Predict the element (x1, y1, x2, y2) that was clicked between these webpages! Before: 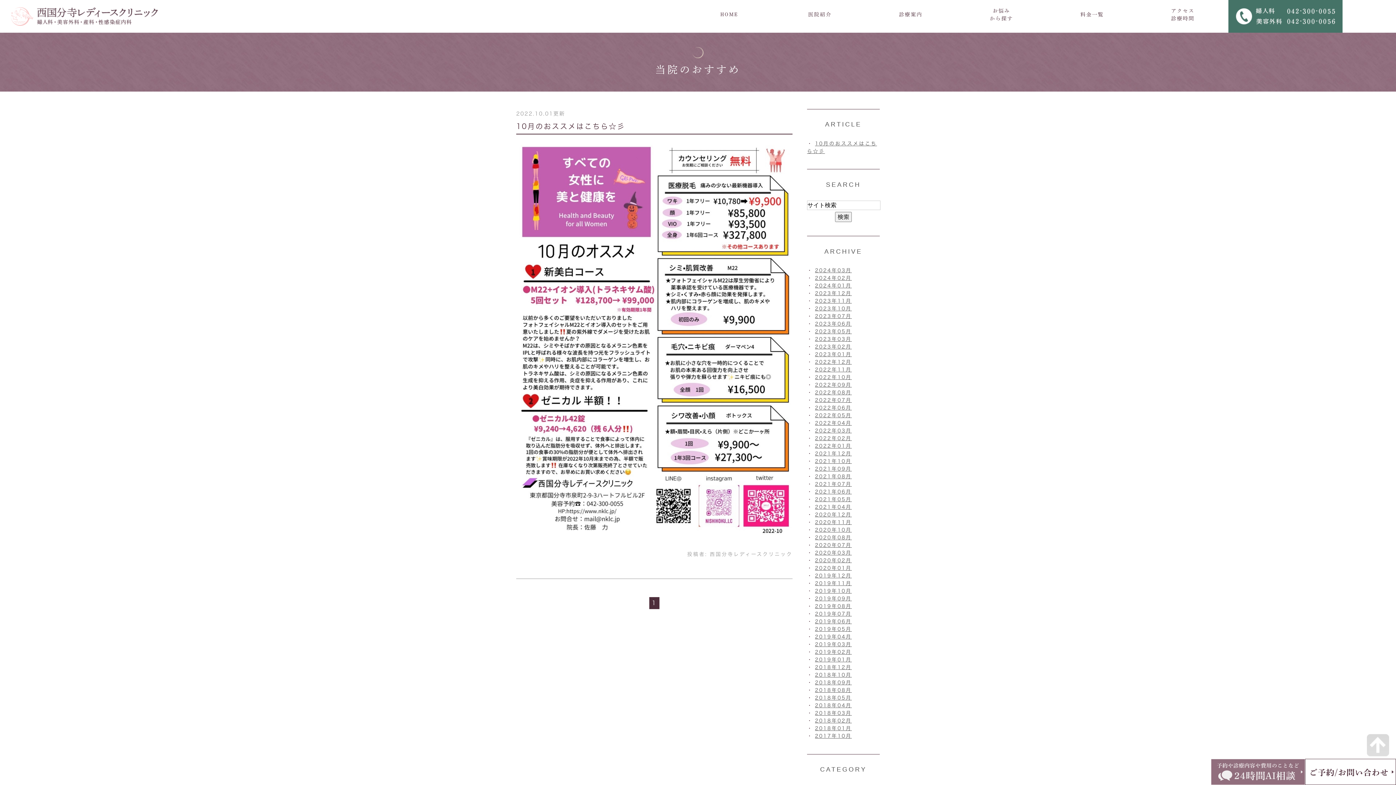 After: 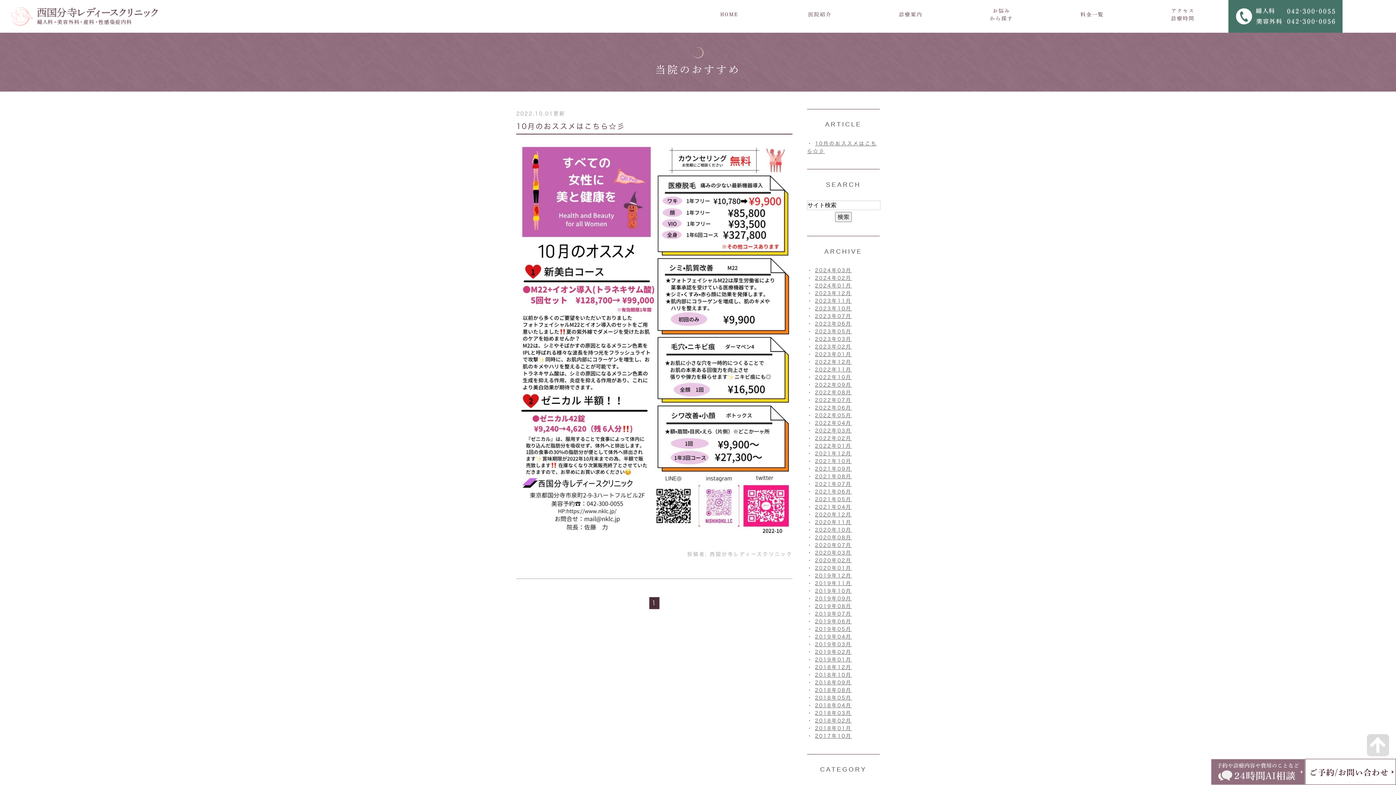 Action: bbox: (1211, 759, 1305, 785)